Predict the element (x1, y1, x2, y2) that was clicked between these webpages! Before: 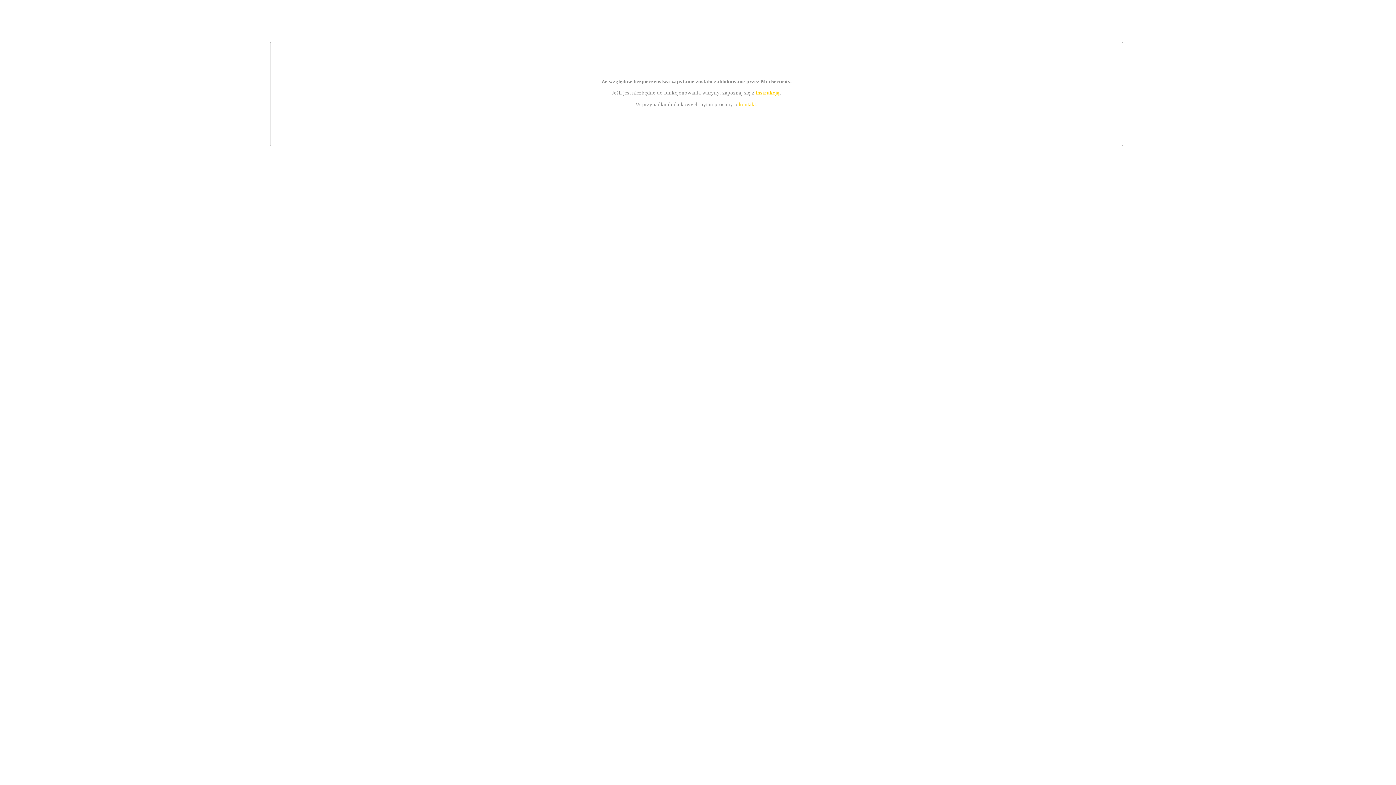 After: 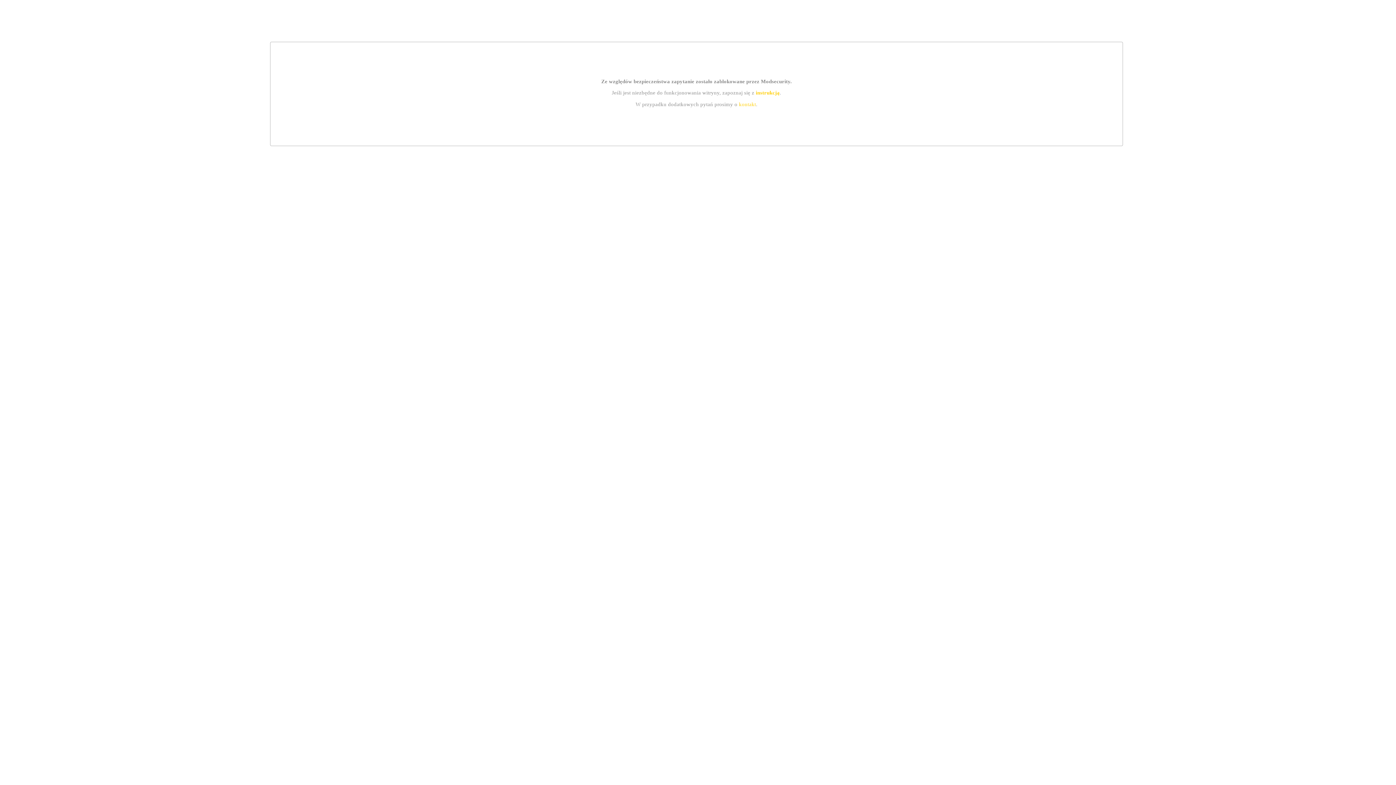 Action: label: kontakt bbox: (739, 101, 756, 107)